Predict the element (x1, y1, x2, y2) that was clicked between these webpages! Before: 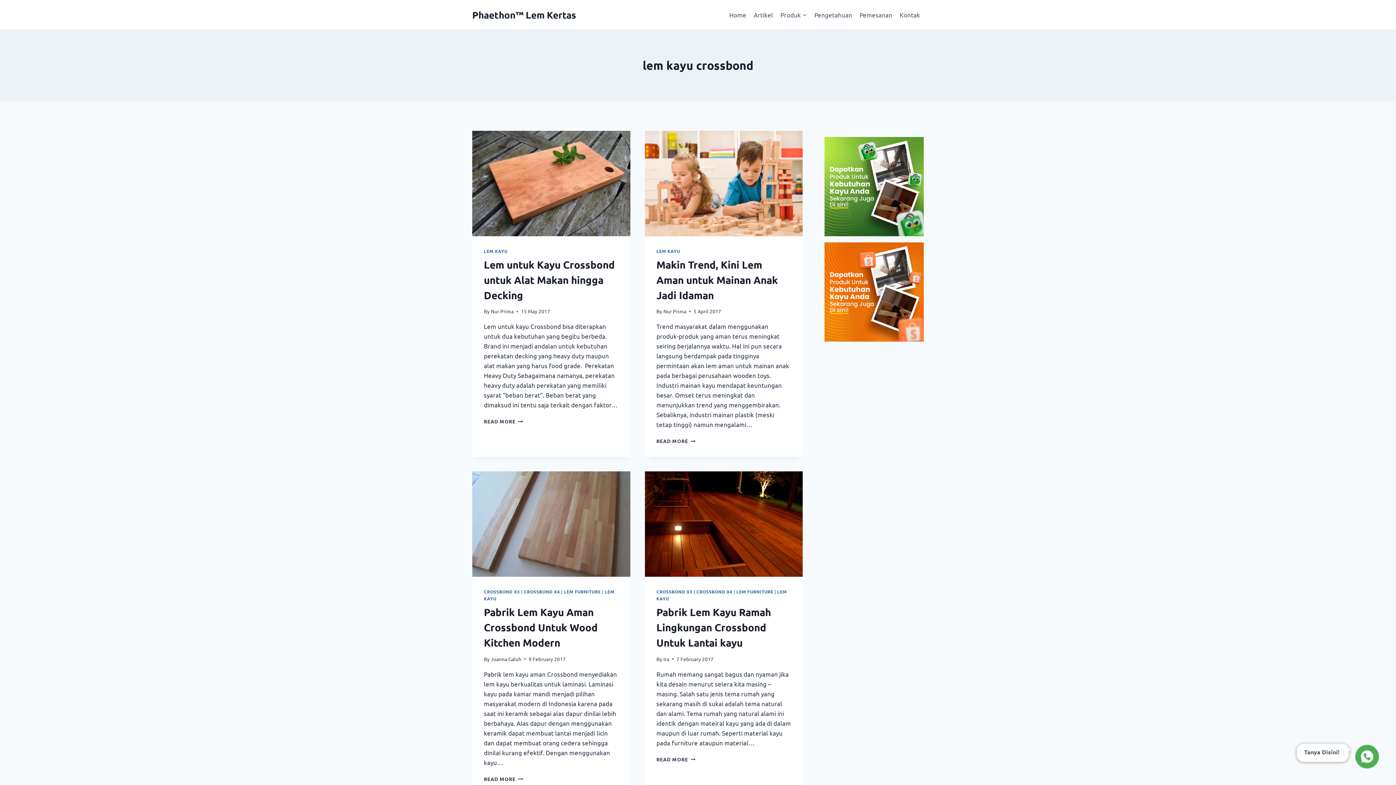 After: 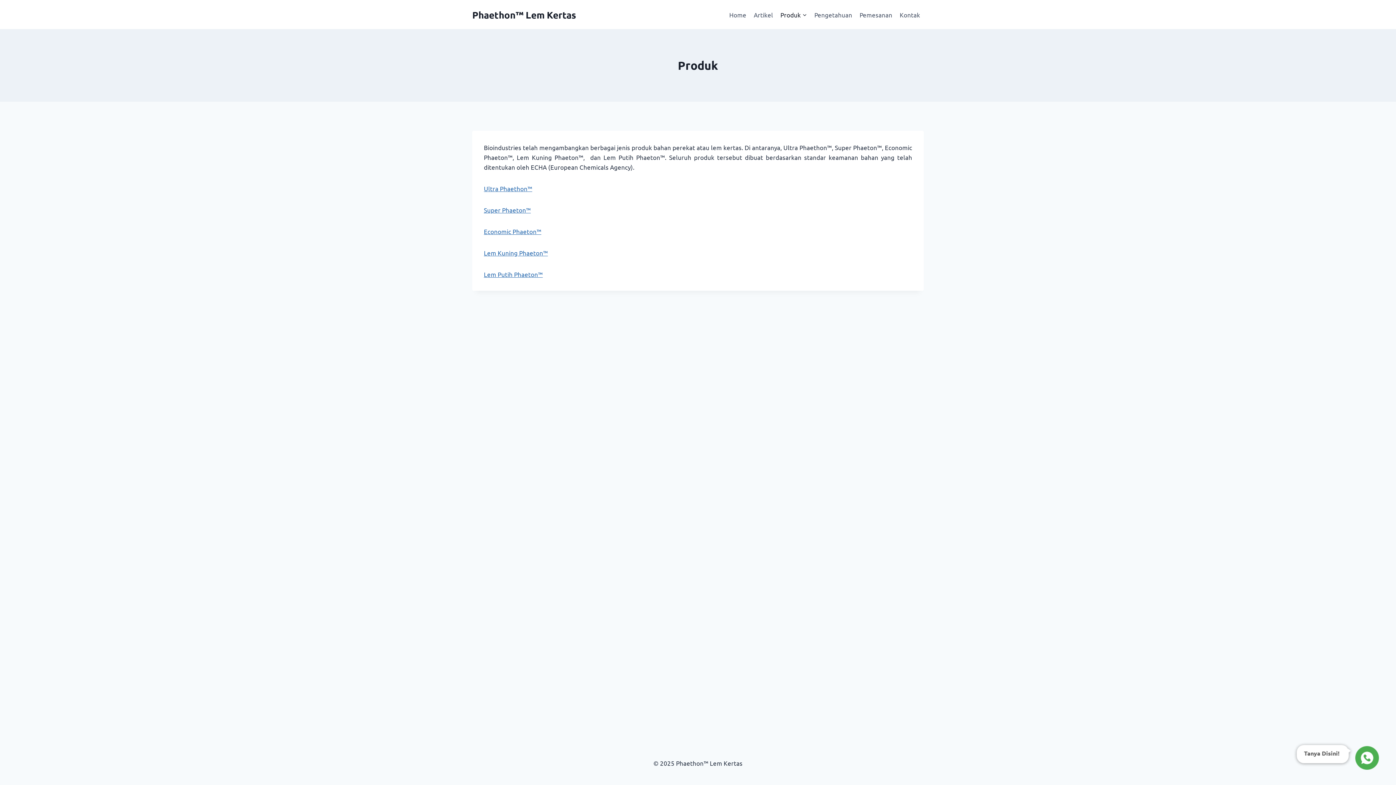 Action: bbox: (776, 5, 810, 23) label: Produk